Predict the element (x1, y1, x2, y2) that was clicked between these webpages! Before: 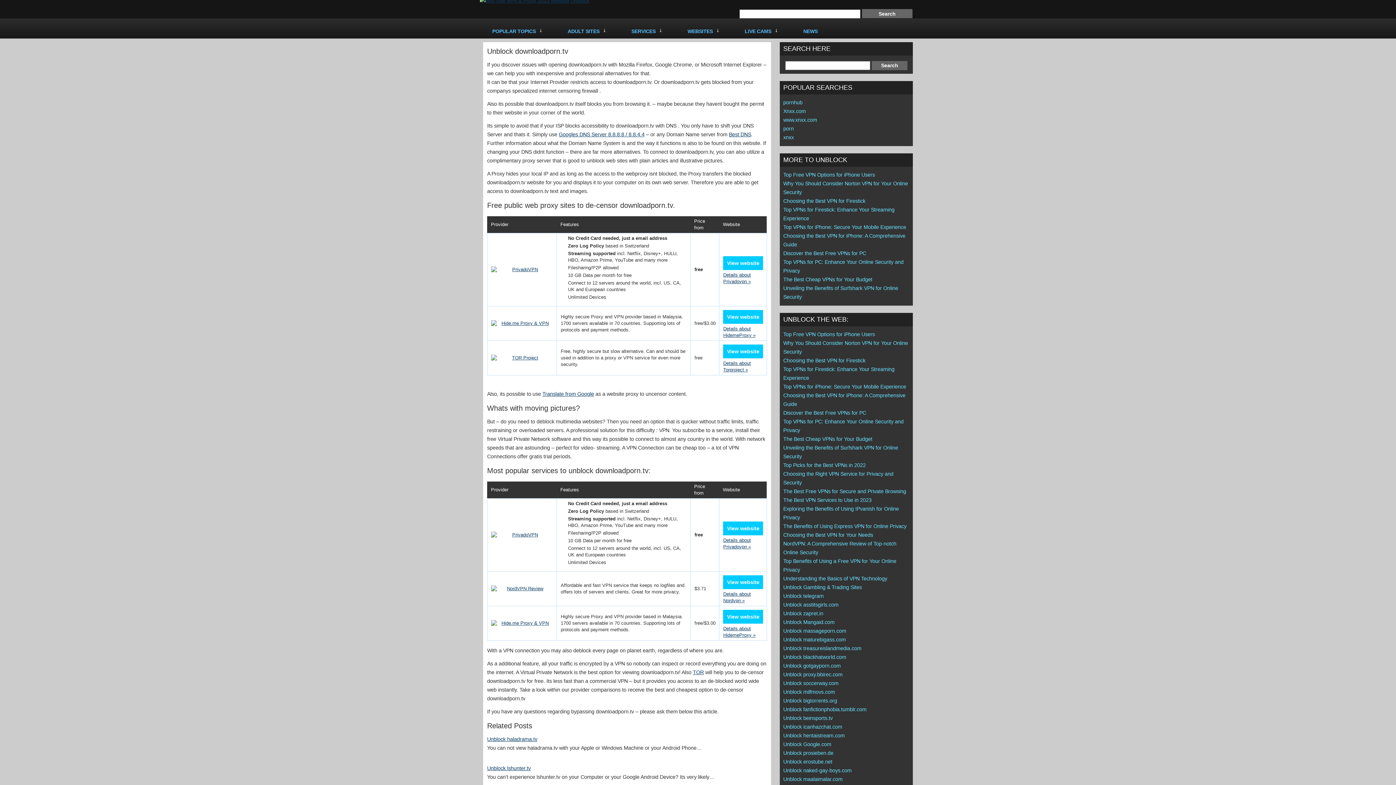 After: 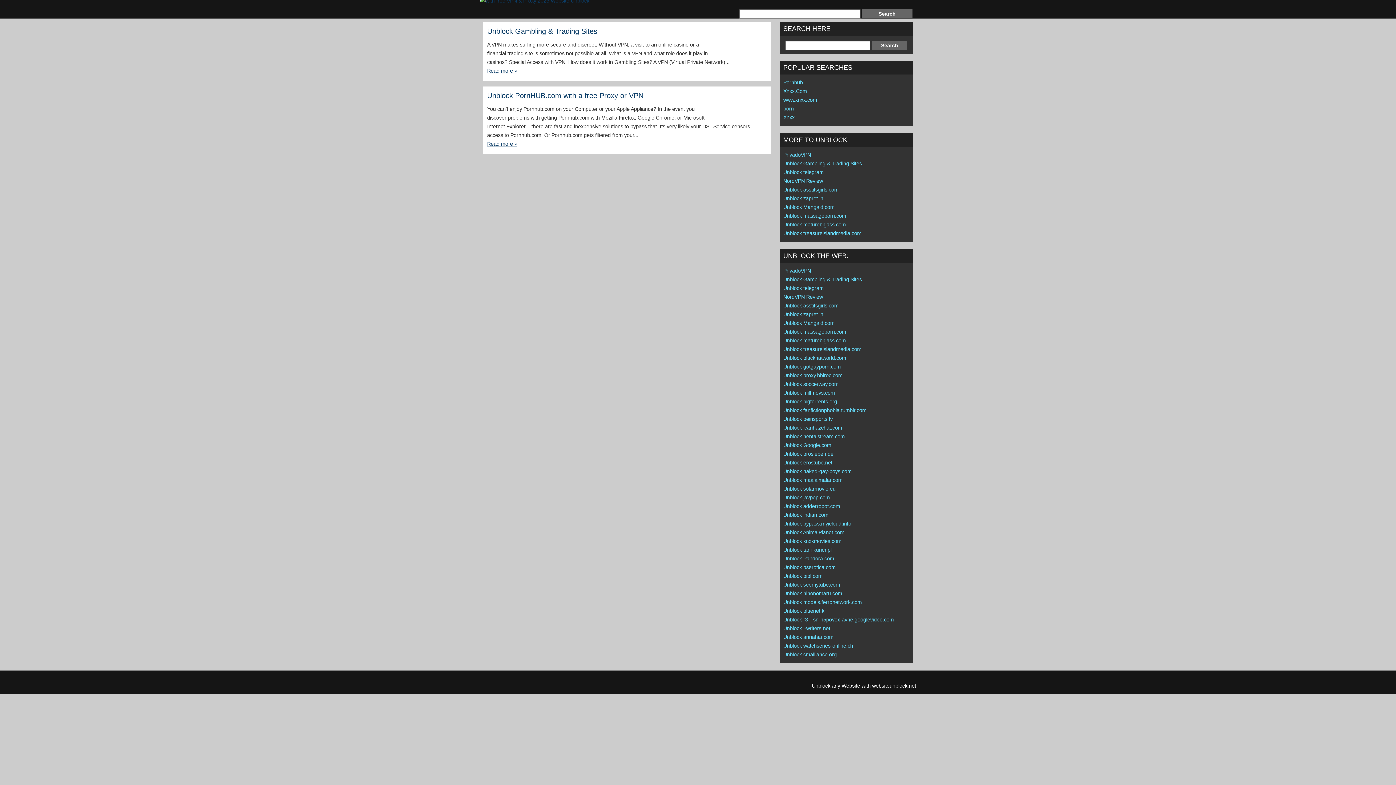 Action: bbox: (798, 20, 823, 40) label: NEWS